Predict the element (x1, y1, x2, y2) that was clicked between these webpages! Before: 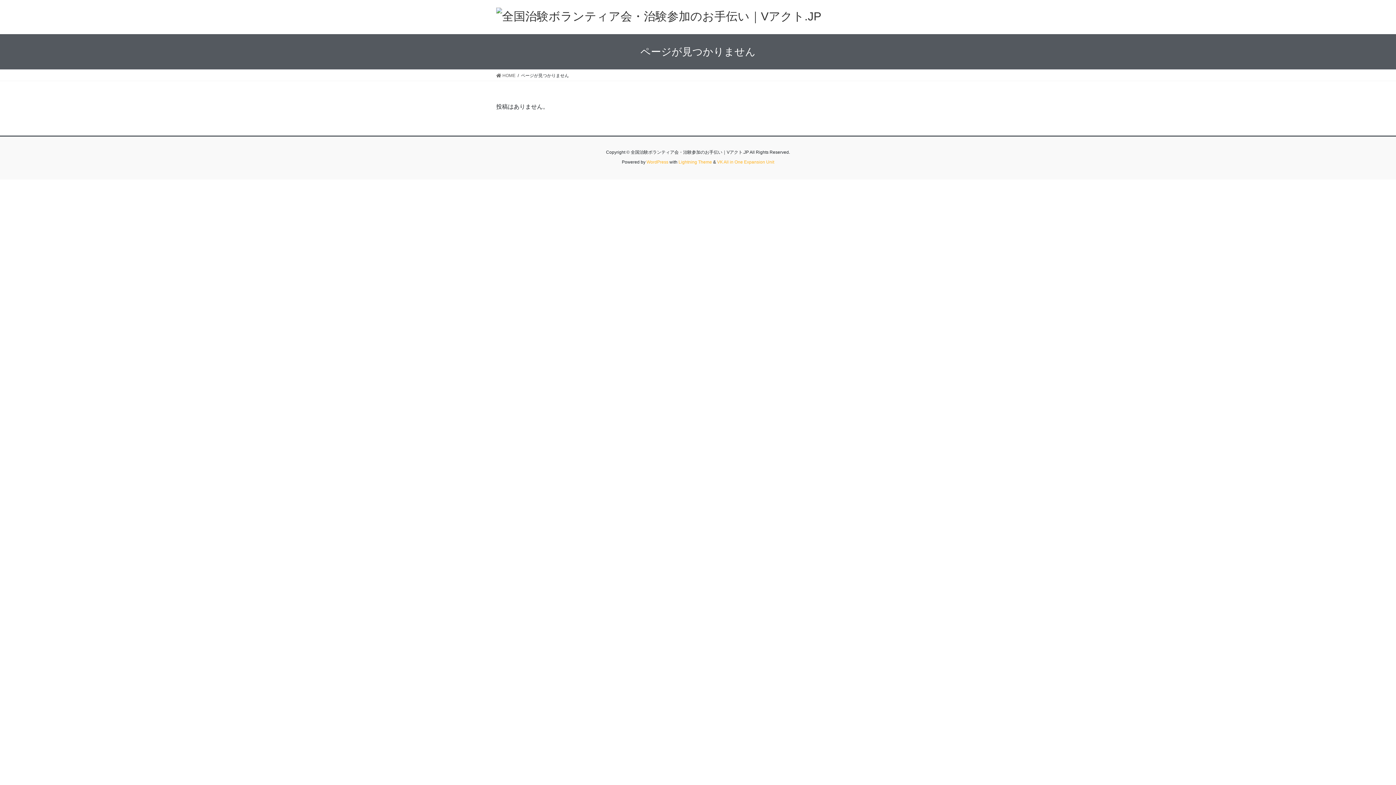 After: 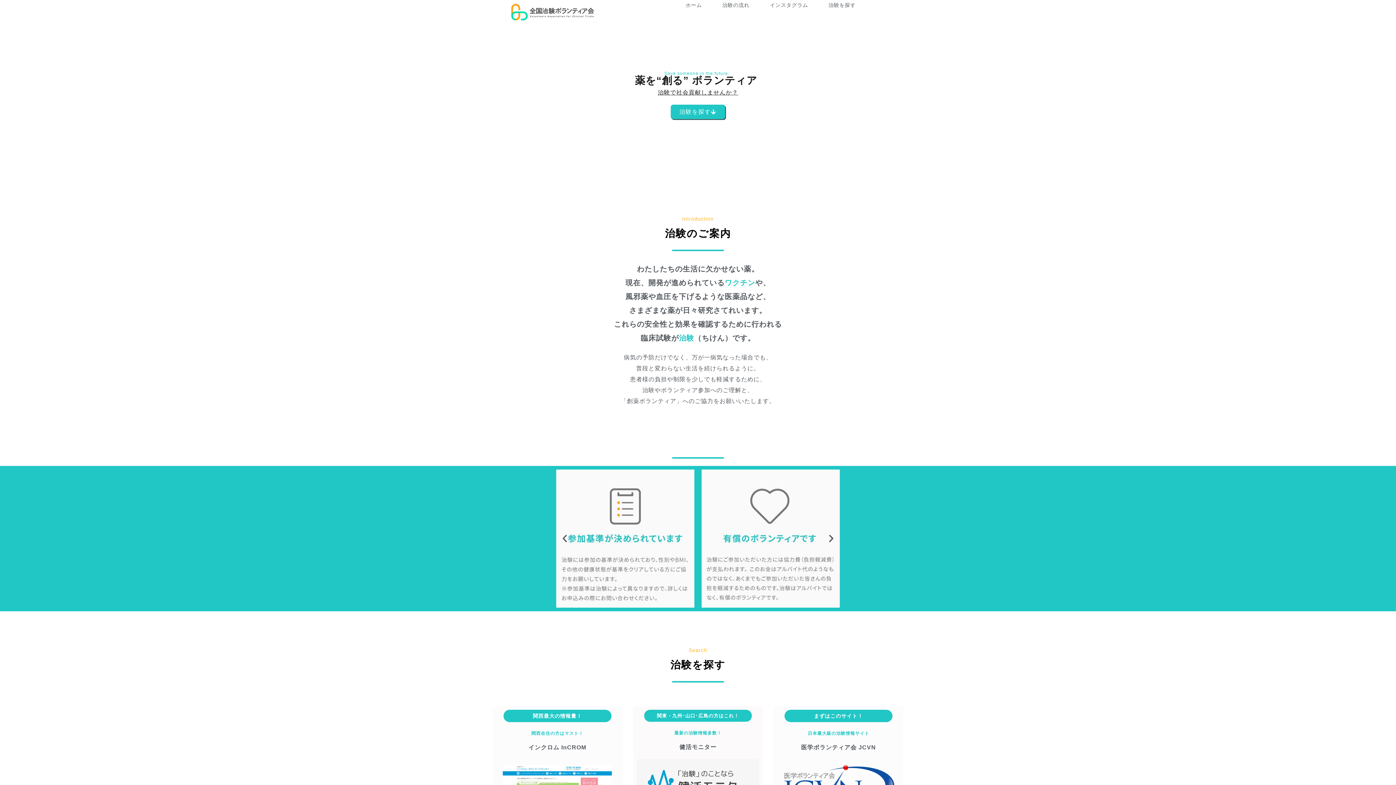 Action: bbox: (496, 72, 515, 78) label:  HOME